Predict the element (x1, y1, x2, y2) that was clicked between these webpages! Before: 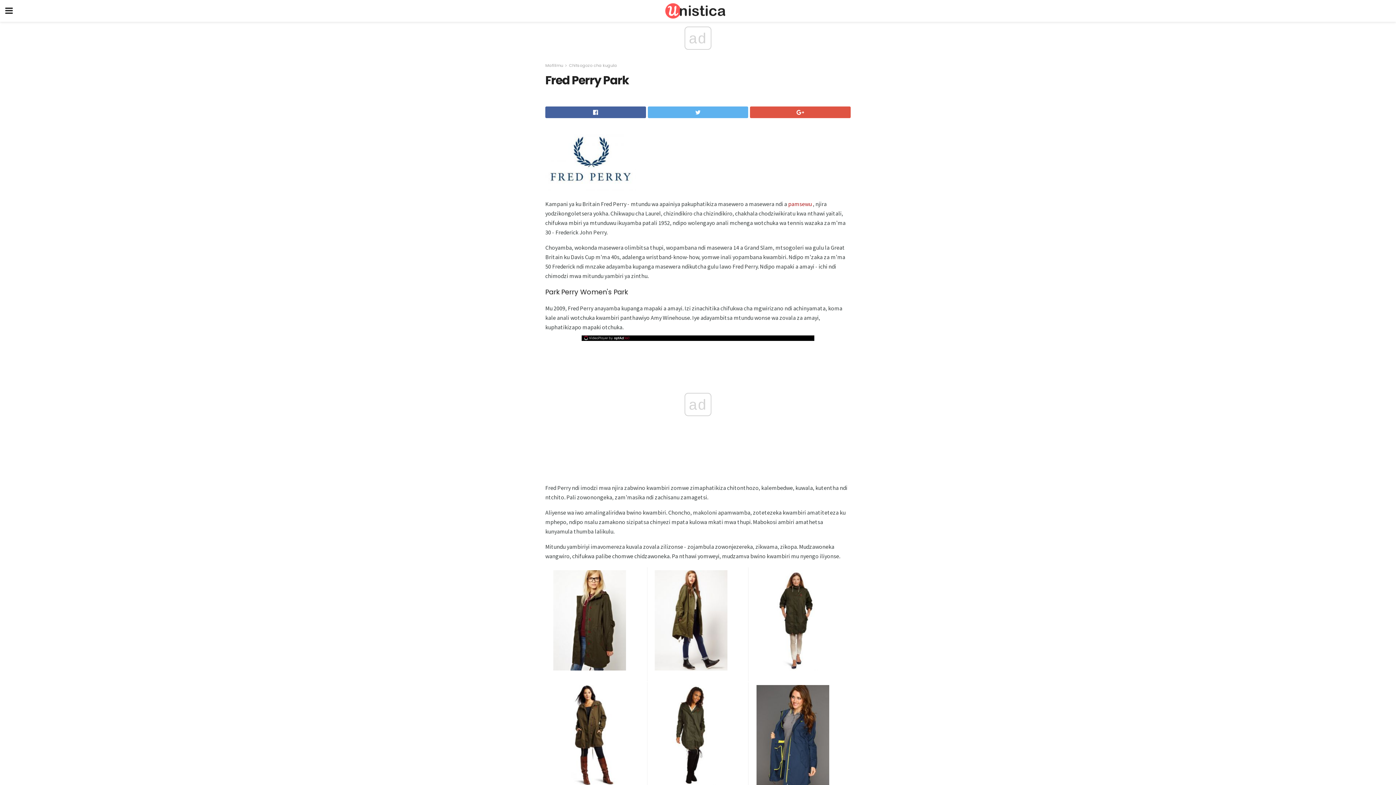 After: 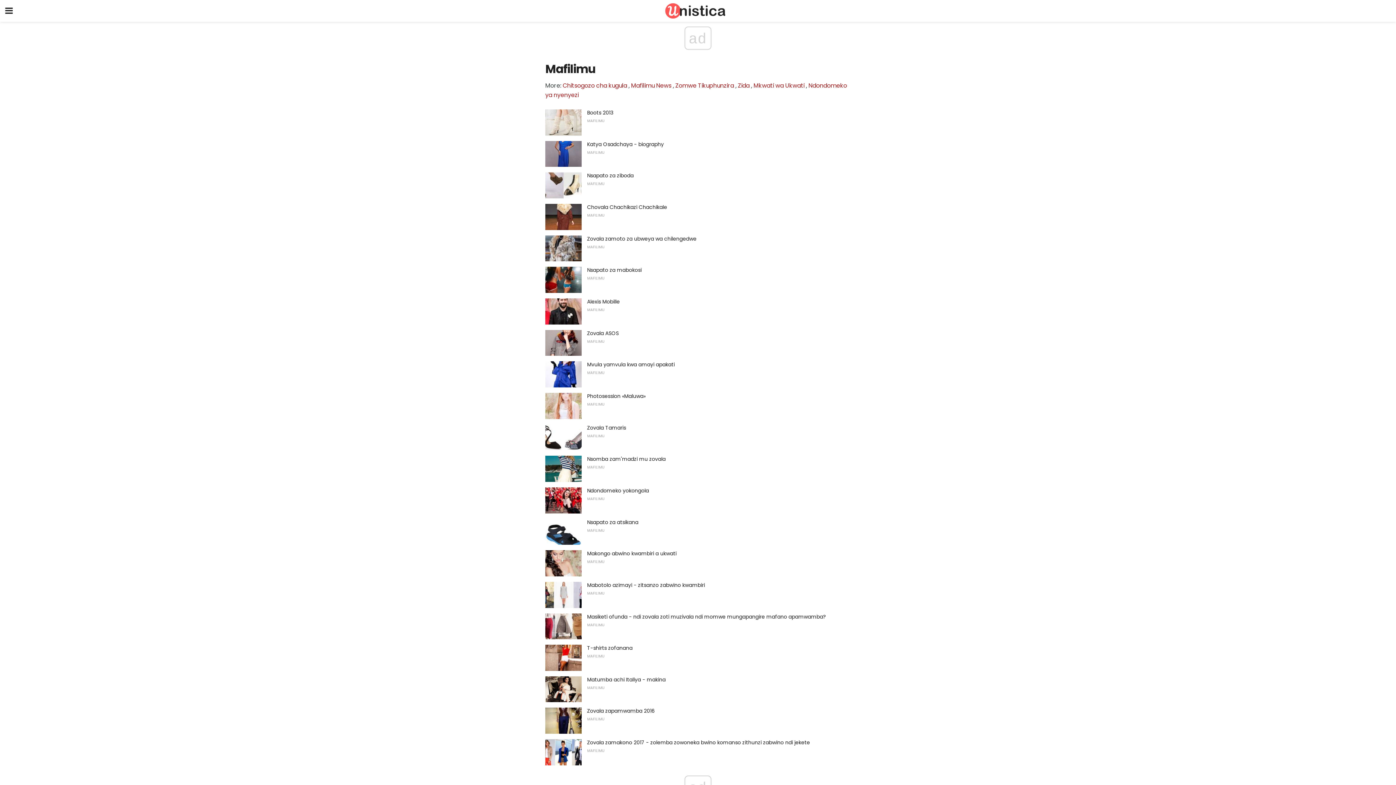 Action: label: Mafilimu bbox: (545, 62, 563, 68)